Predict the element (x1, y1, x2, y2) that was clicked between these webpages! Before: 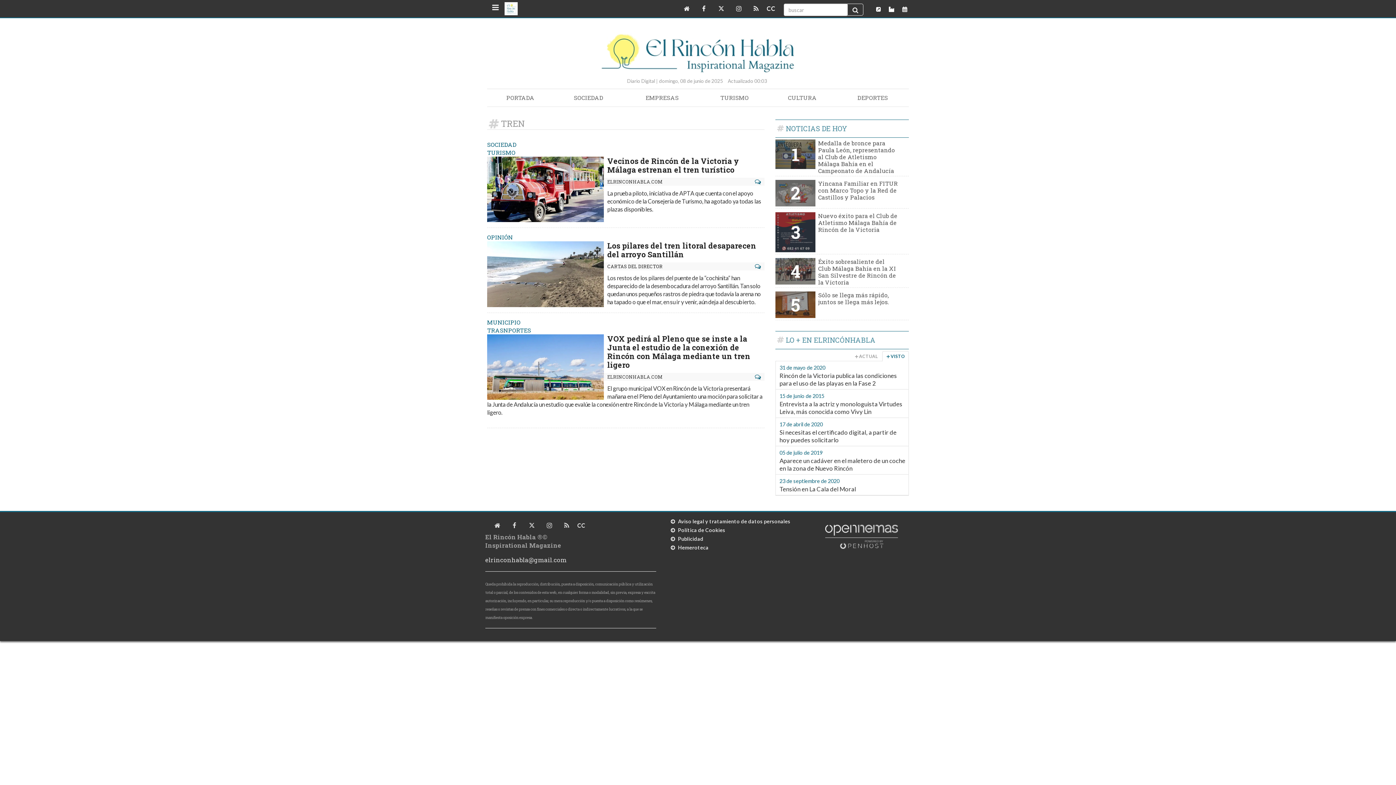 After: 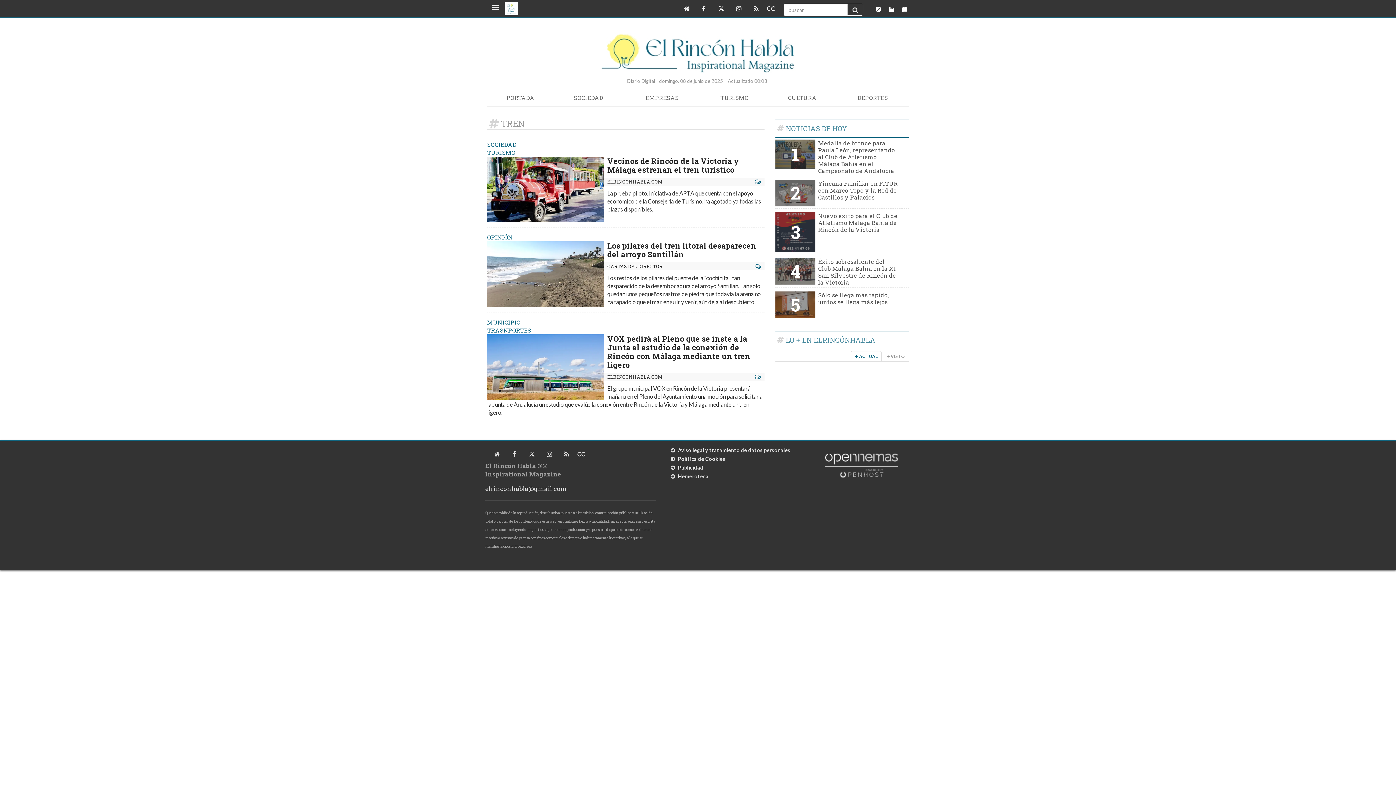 Action: bbox: (850, 351, 881, 361) label: ACTUAL